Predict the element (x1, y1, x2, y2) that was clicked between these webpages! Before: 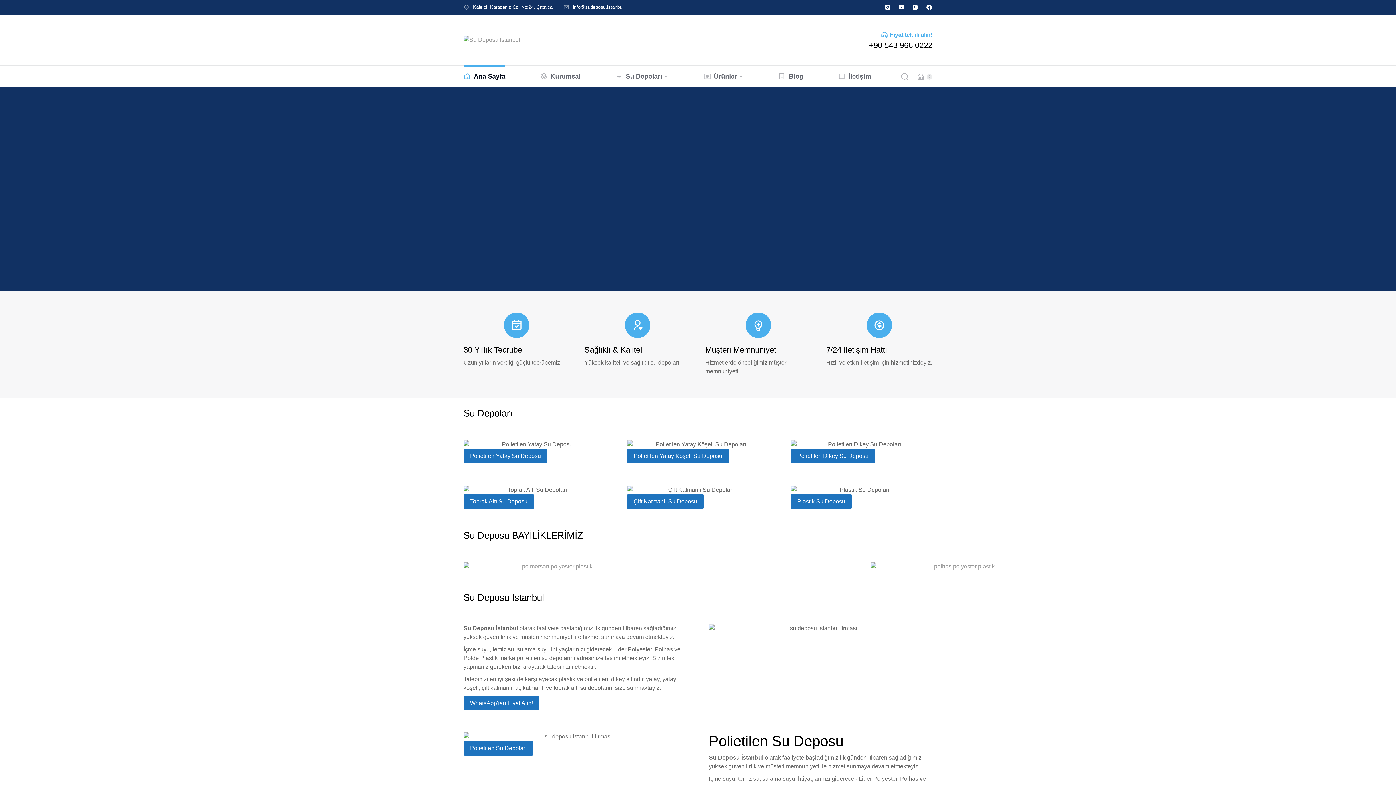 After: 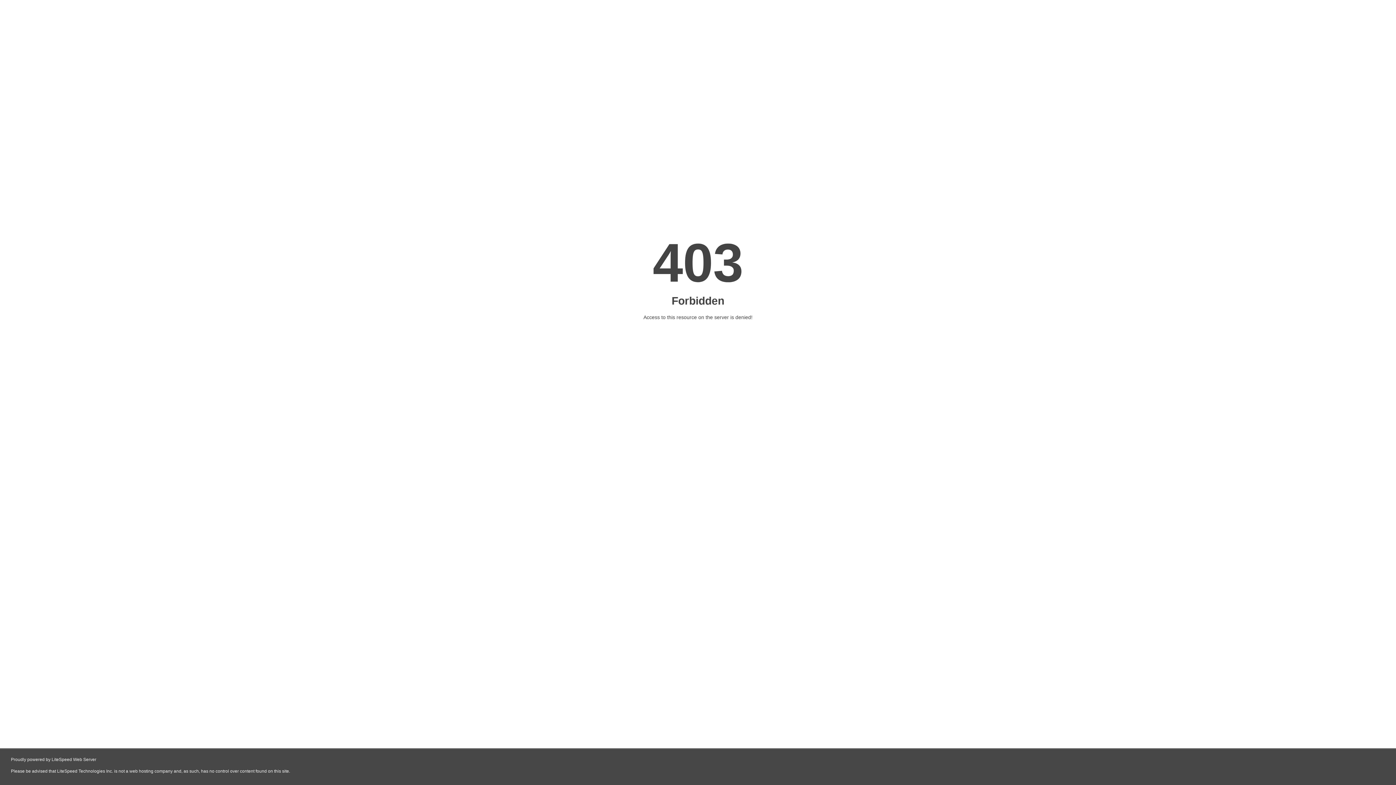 Action: bbox: (667, 562, 849, 570)